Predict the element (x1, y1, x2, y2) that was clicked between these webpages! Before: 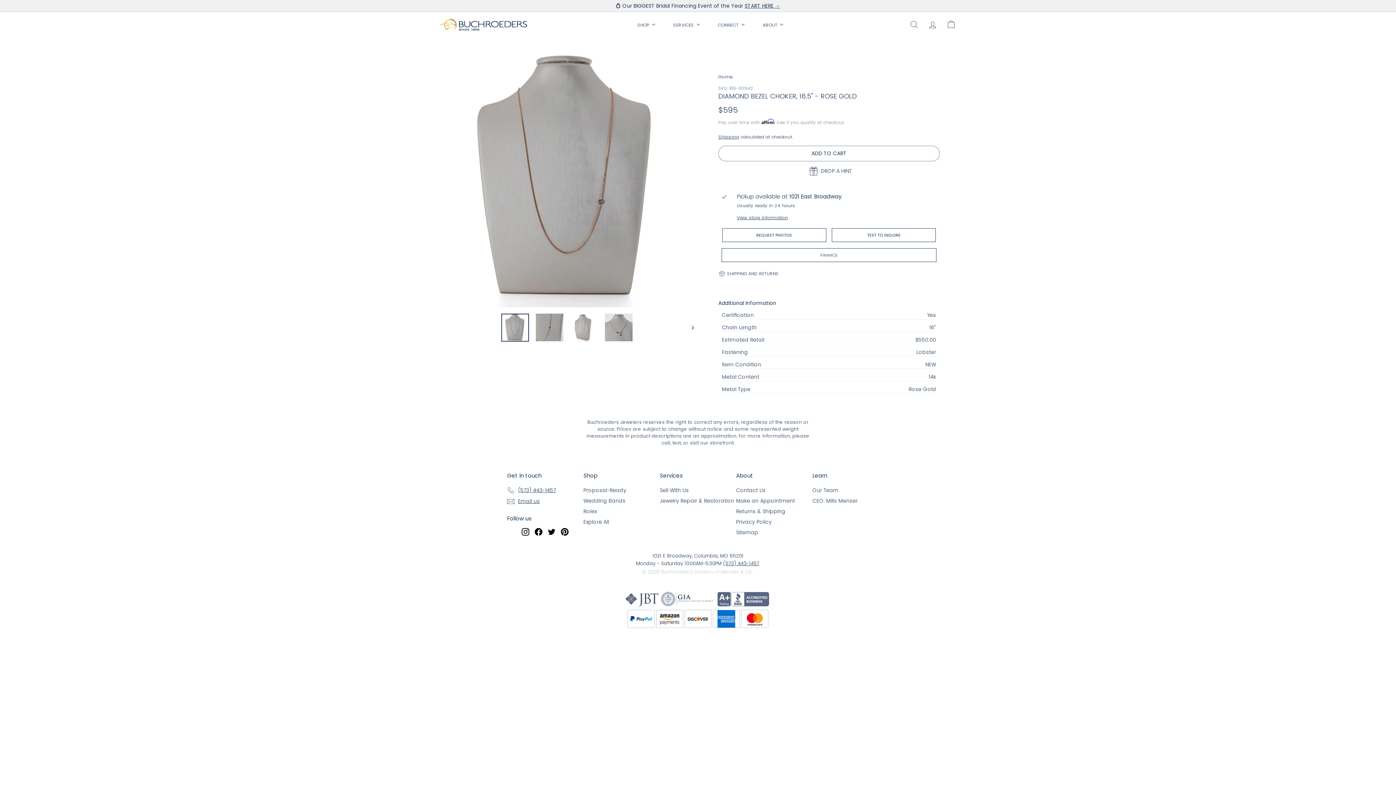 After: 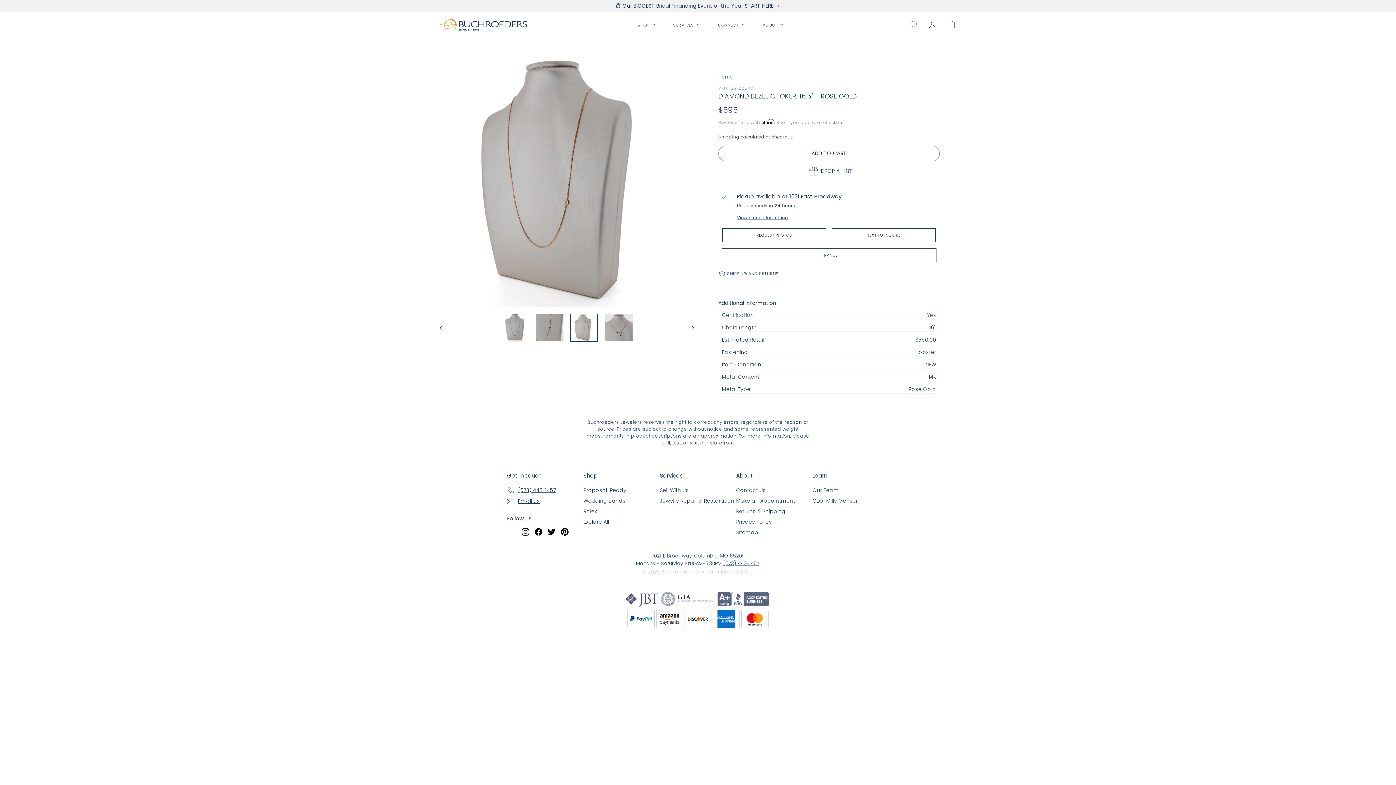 Action: bbox: (570, 313, 598, 341)